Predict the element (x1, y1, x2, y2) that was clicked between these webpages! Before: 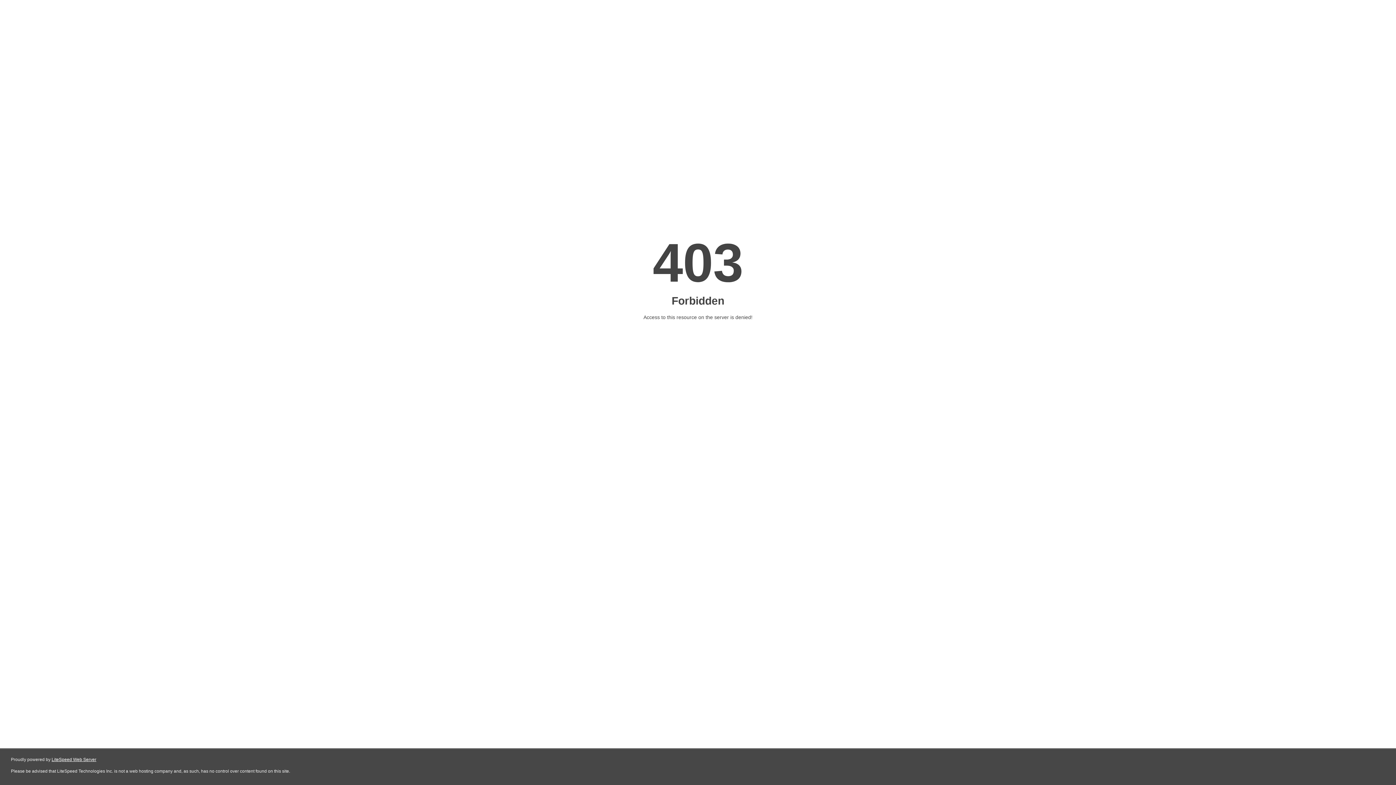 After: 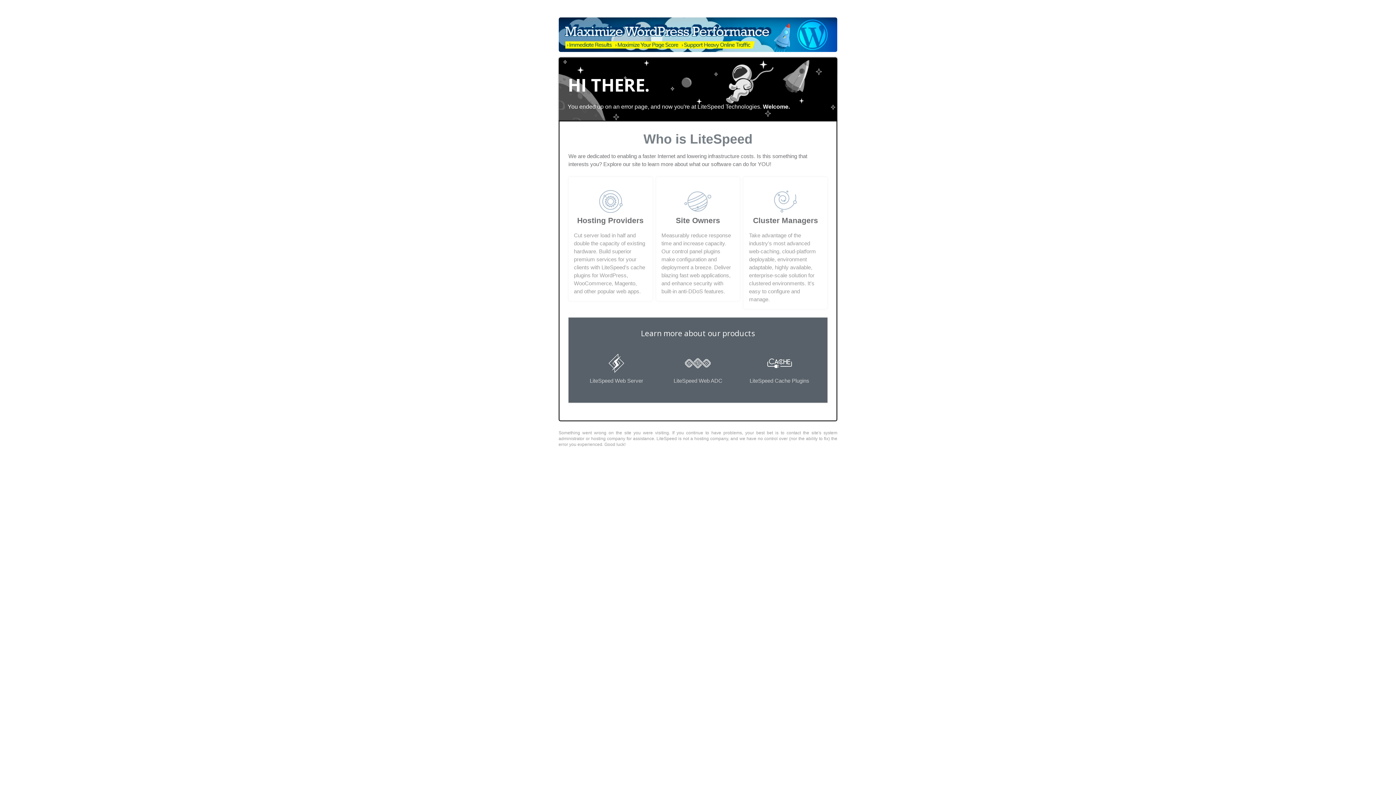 Action: label: LiteSpeed Web Server bbox: (51, 757, 96, 762)